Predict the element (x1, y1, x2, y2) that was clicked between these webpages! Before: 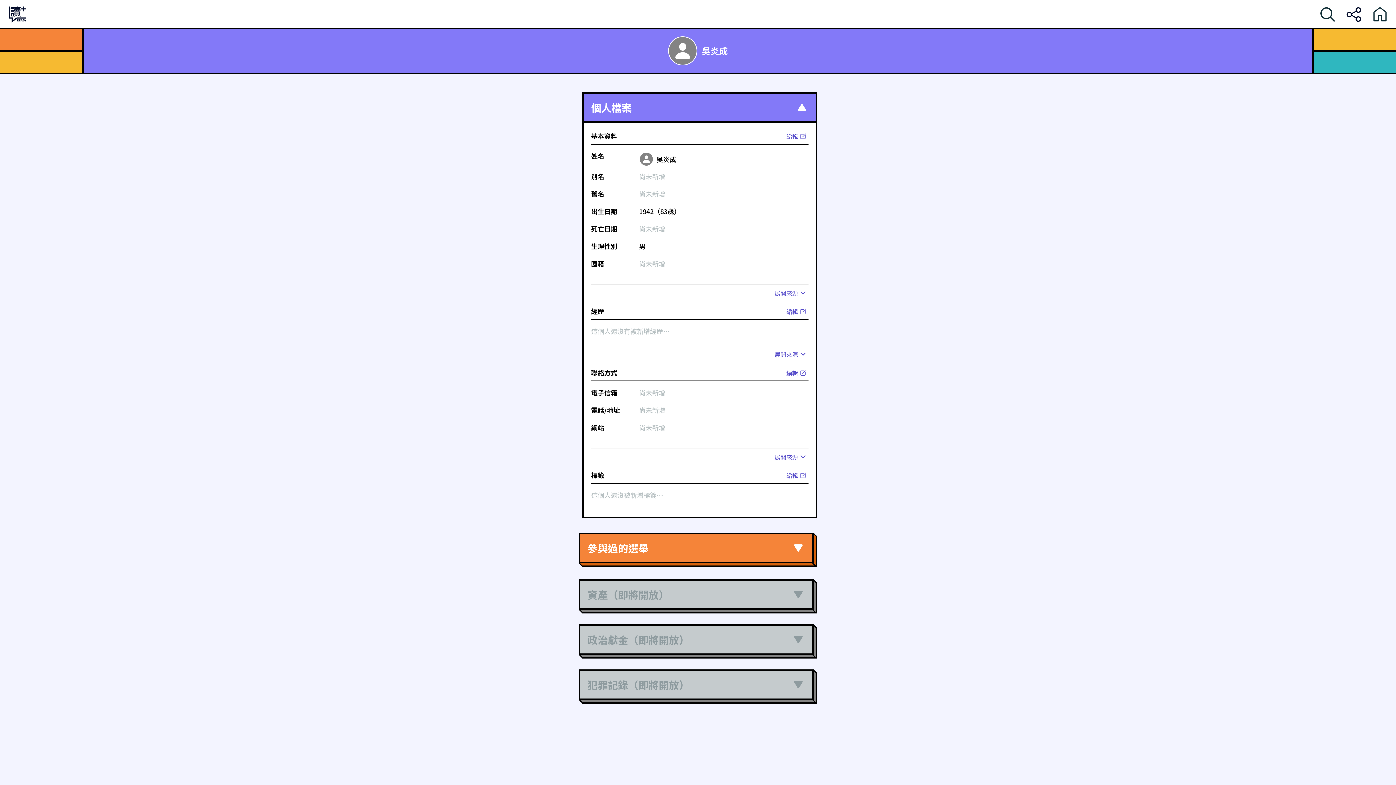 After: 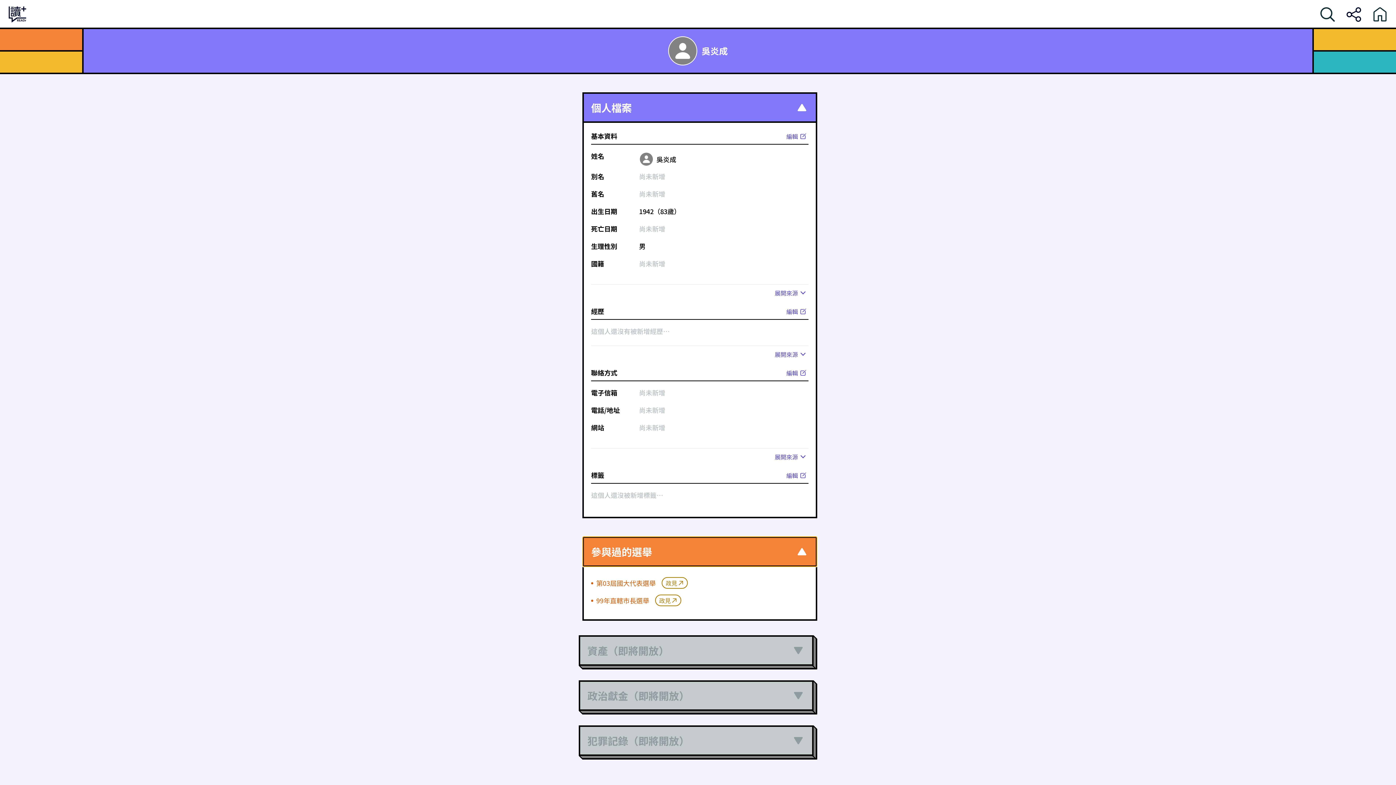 Action: bbox: (578, 533, 813, 563) label: 參與過的選舉